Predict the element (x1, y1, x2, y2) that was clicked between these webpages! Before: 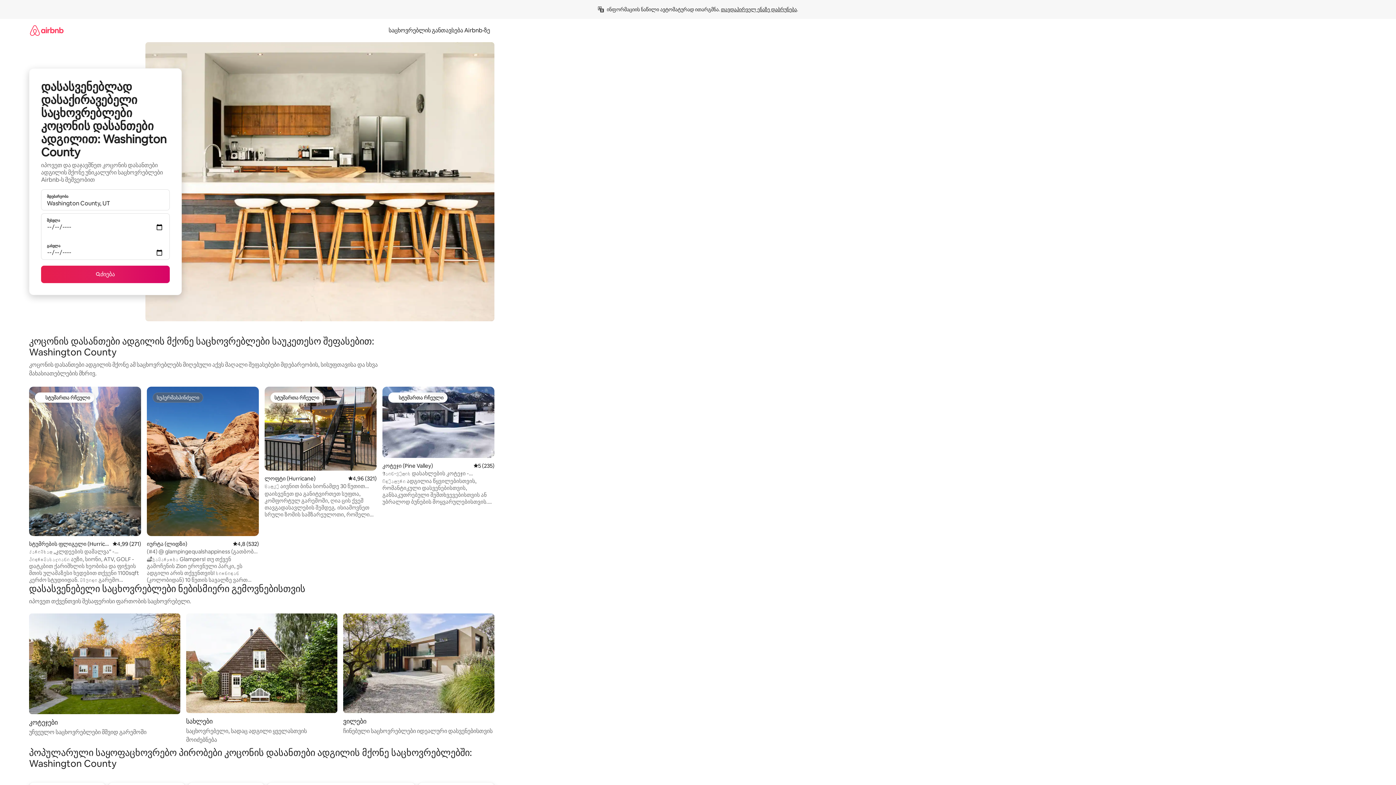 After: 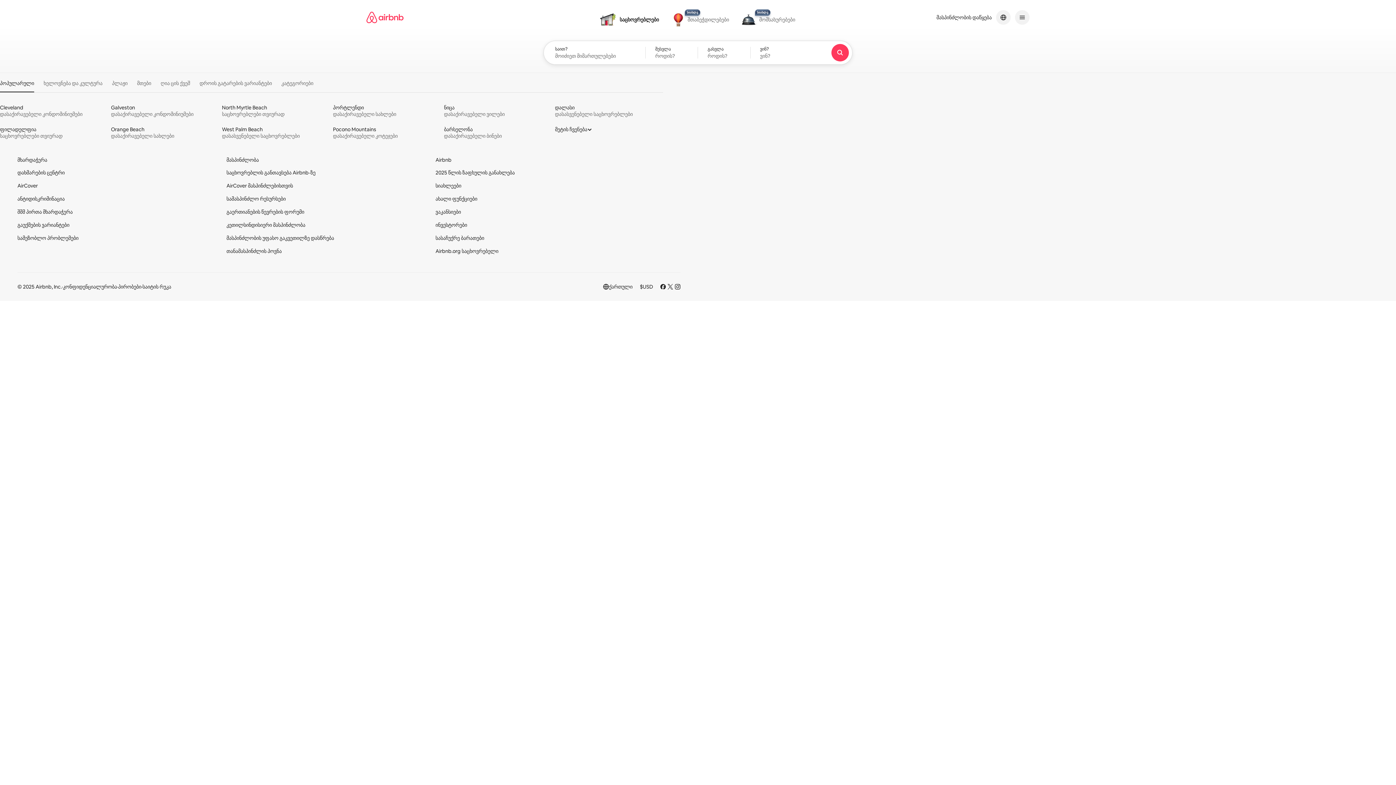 Action: bbox: (29, 18, 63, 41)